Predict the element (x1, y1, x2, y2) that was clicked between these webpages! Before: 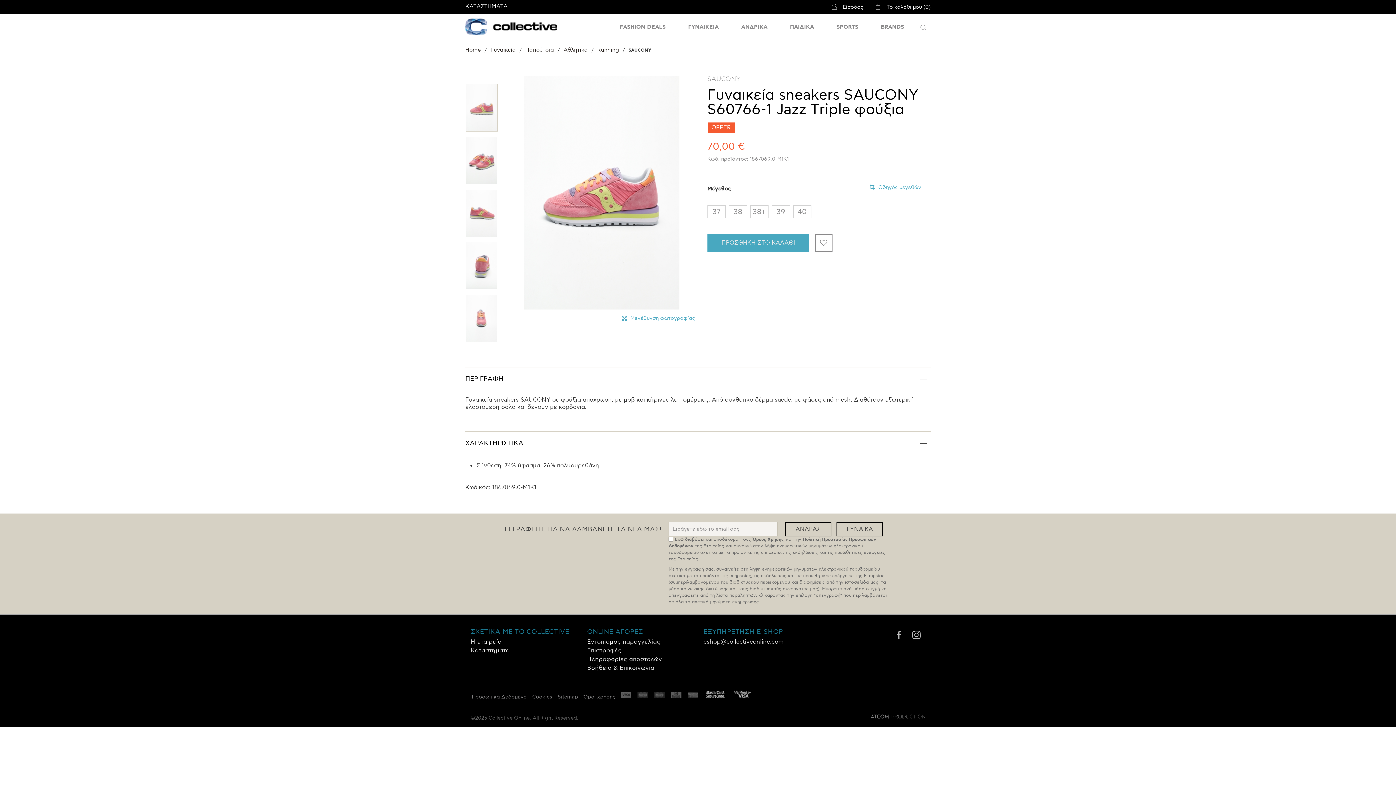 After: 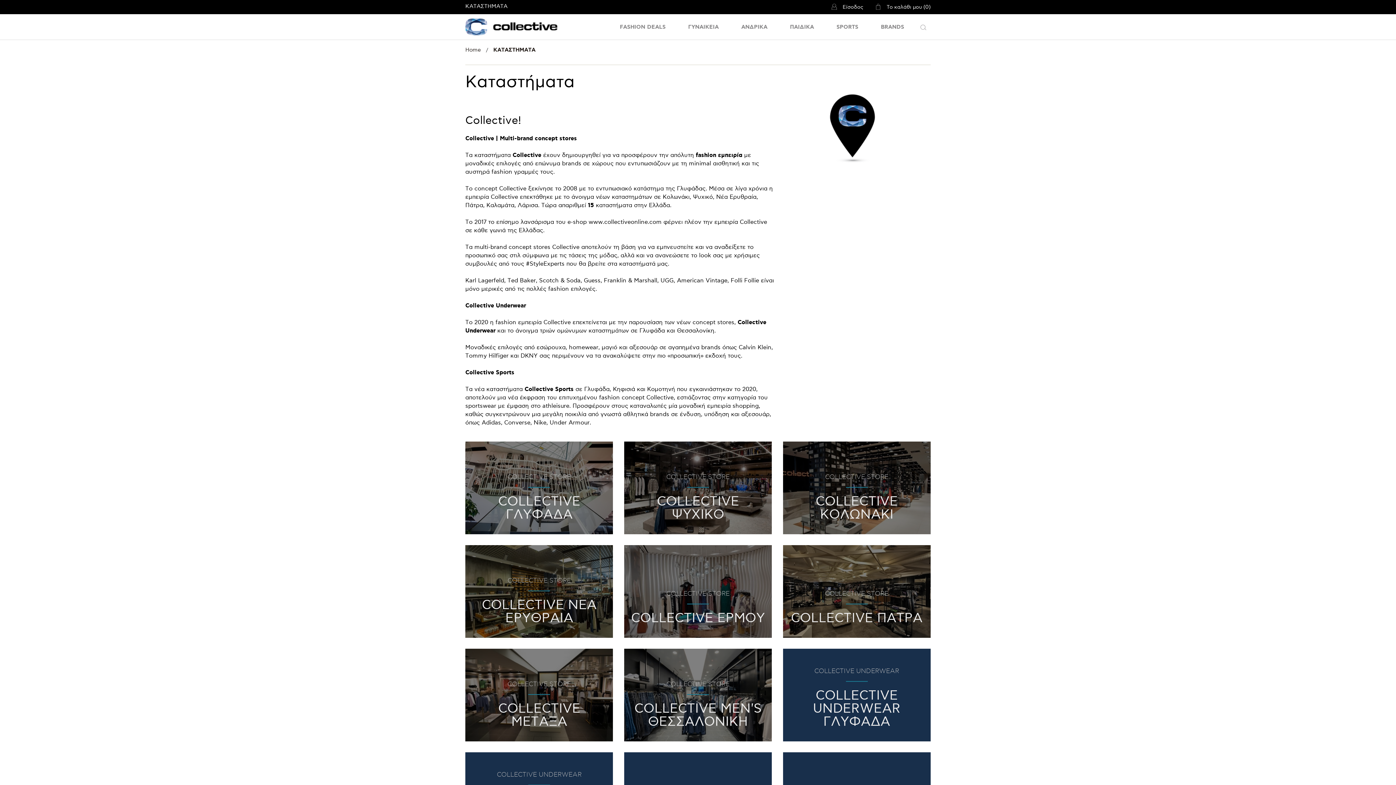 Action: label: ΚΑΤΑΣΤΗΜΑΤΑ bbox: (465, 0, 511, 12)